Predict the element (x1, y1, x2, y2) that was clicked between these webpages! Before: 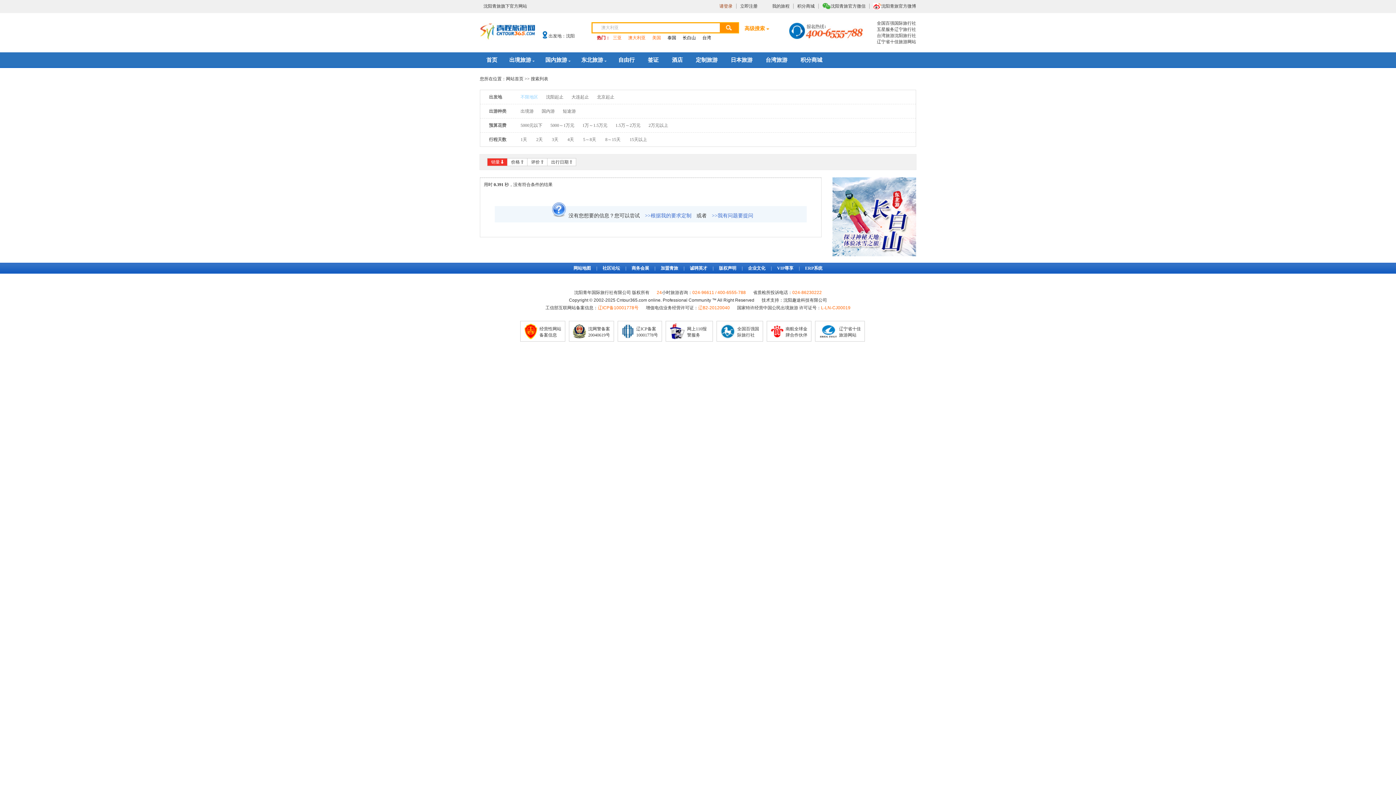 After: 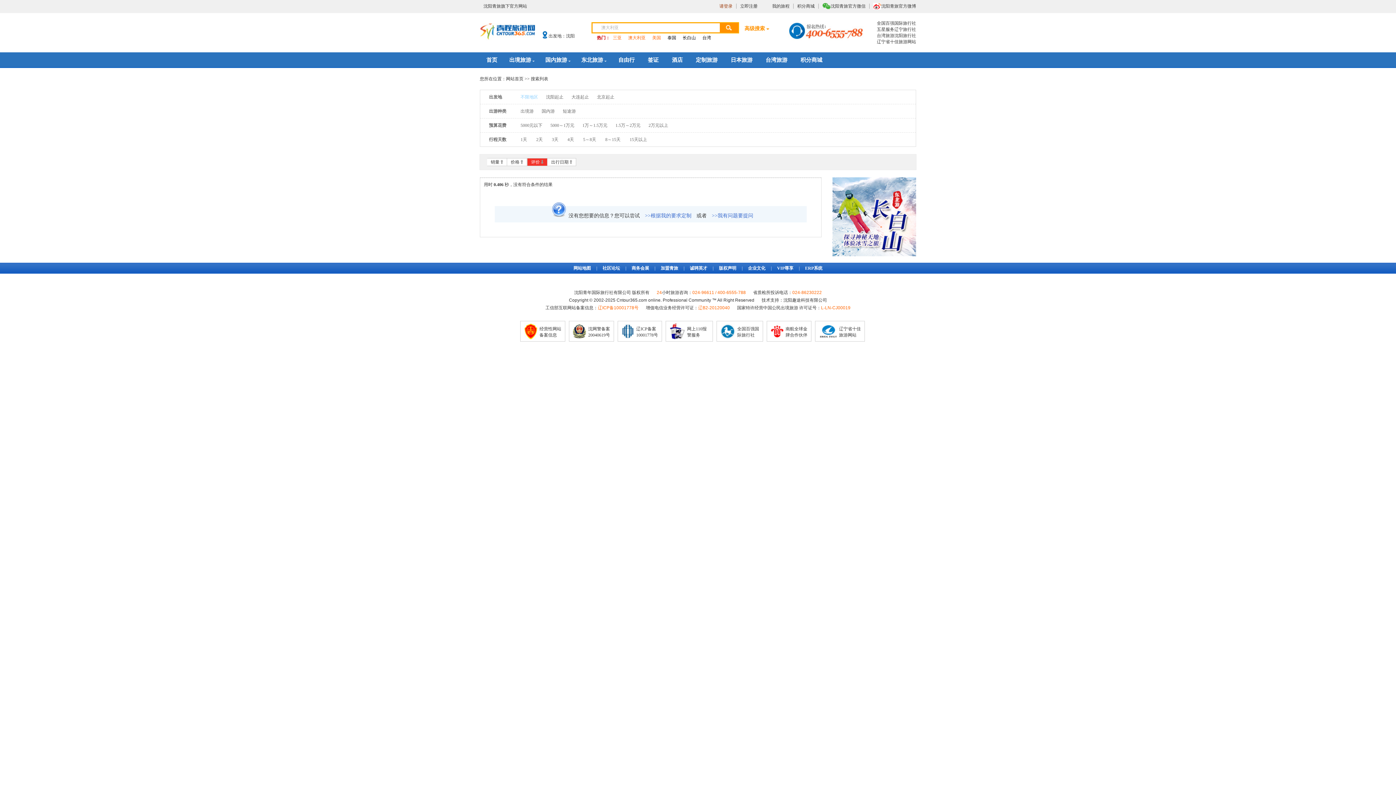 Action: bbox: (531, 159, 540, 164) label: 评价